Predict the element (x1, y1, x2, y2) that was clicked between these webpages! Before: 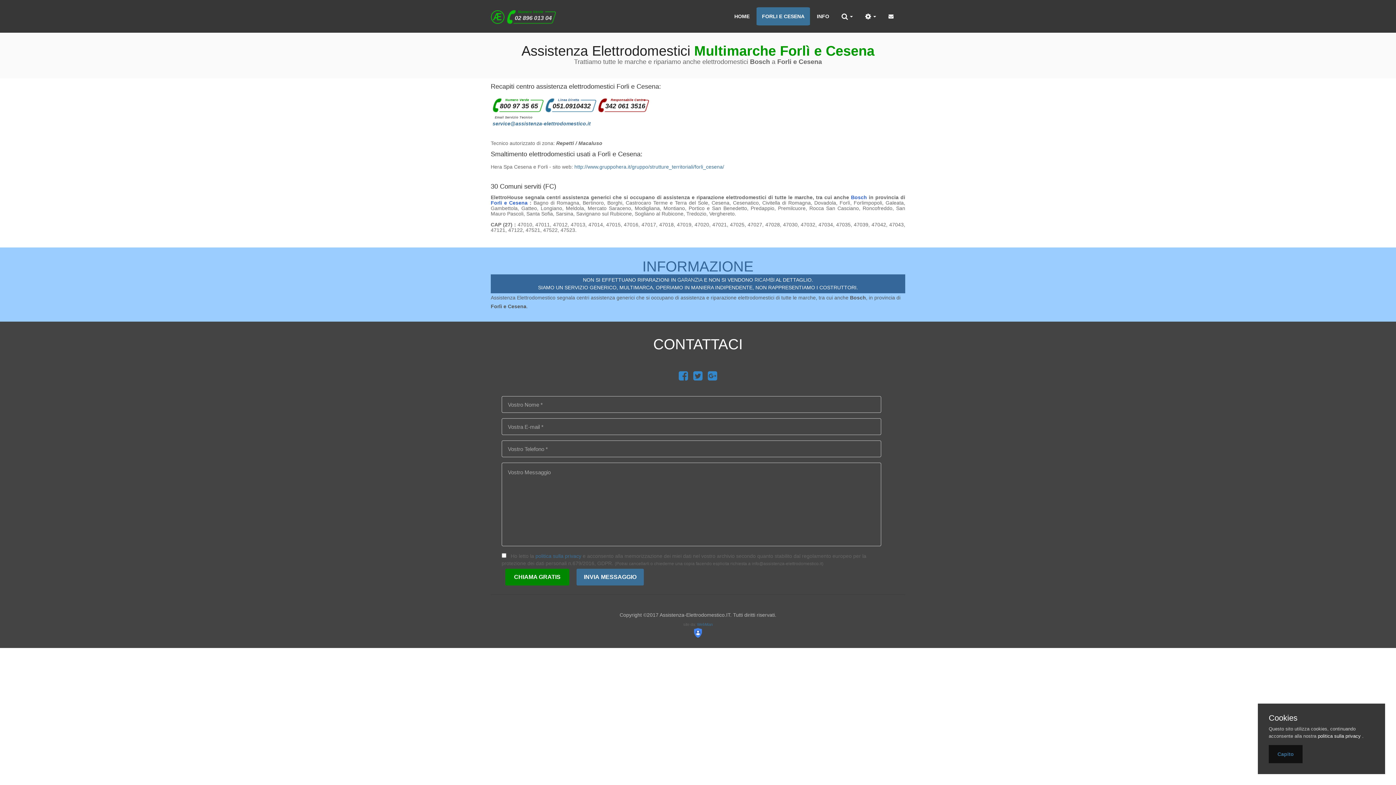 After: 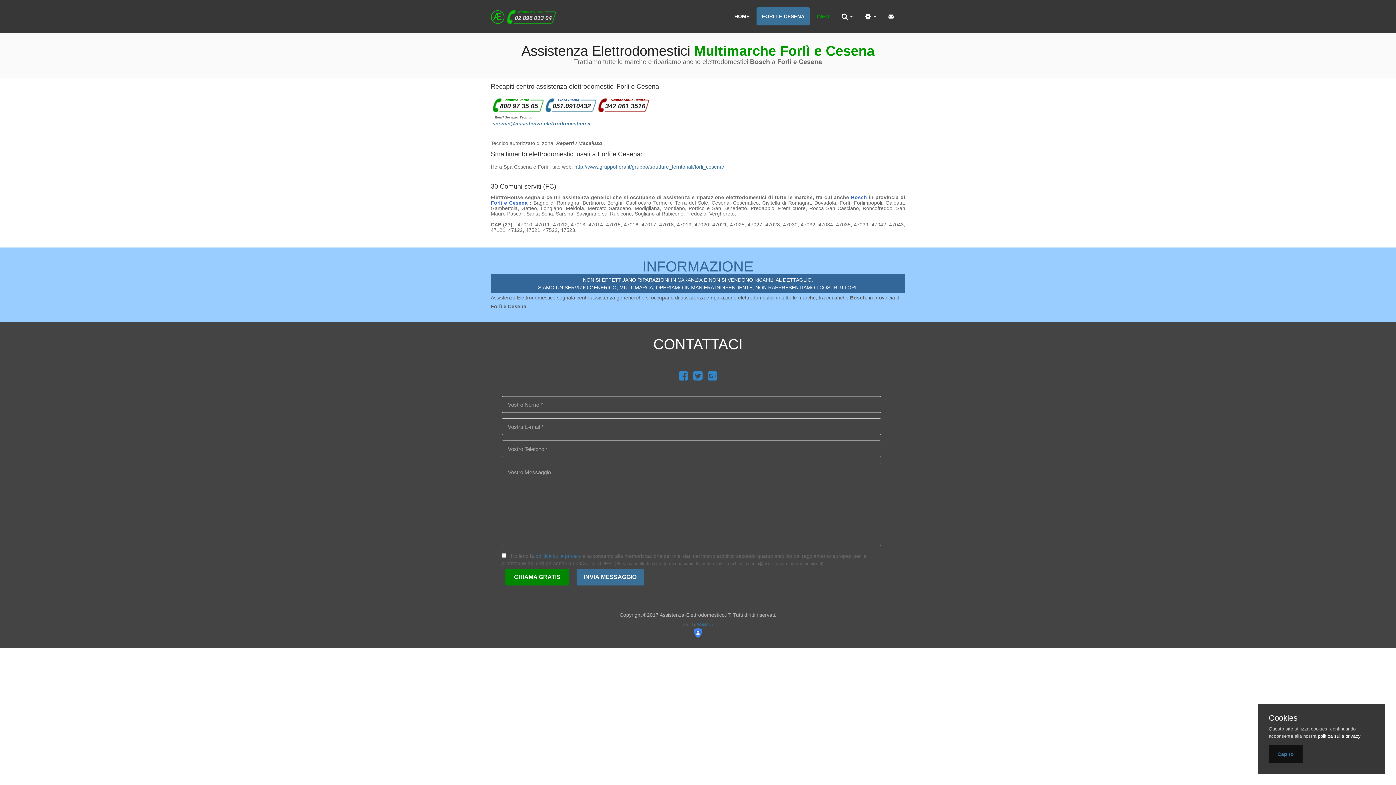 Action: bbox: (811, 7, 834, 25) label: INFO